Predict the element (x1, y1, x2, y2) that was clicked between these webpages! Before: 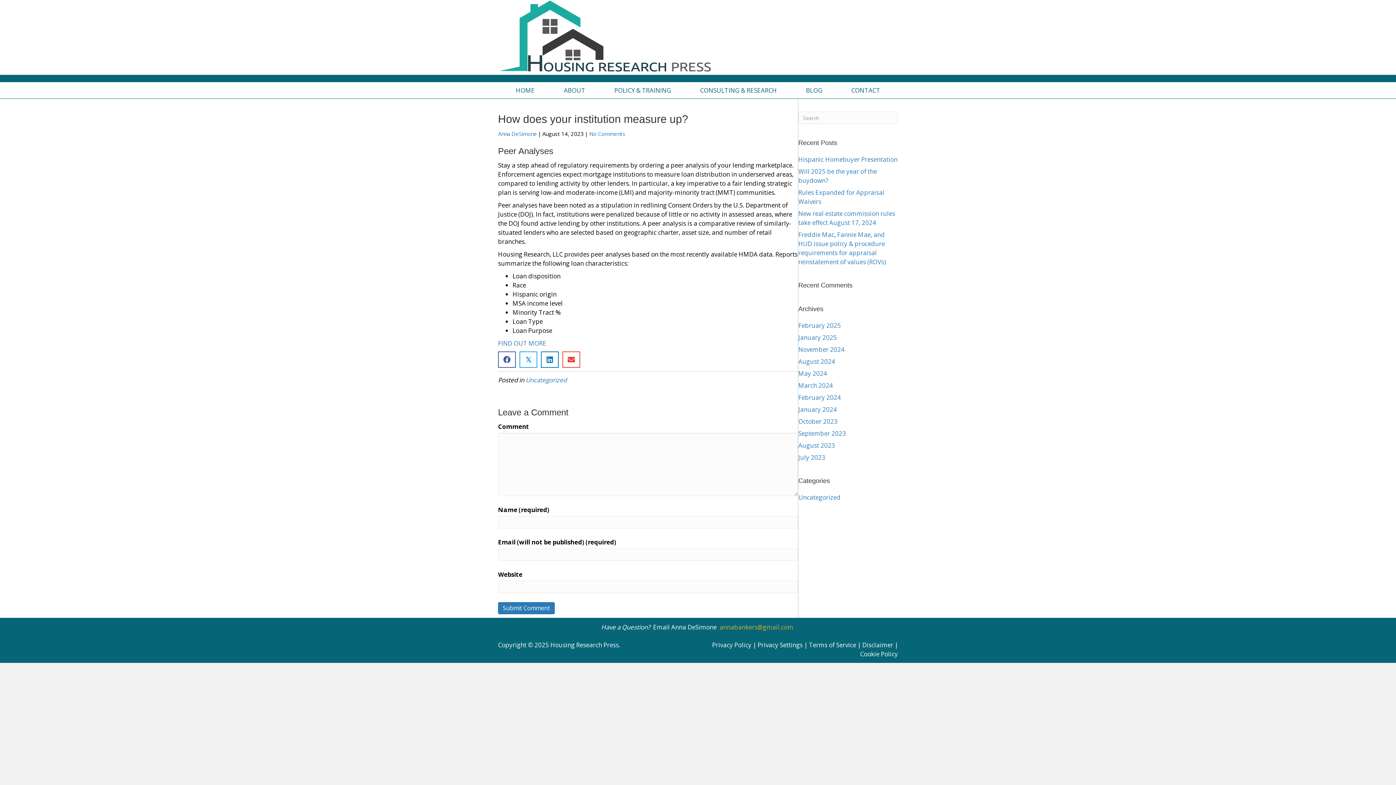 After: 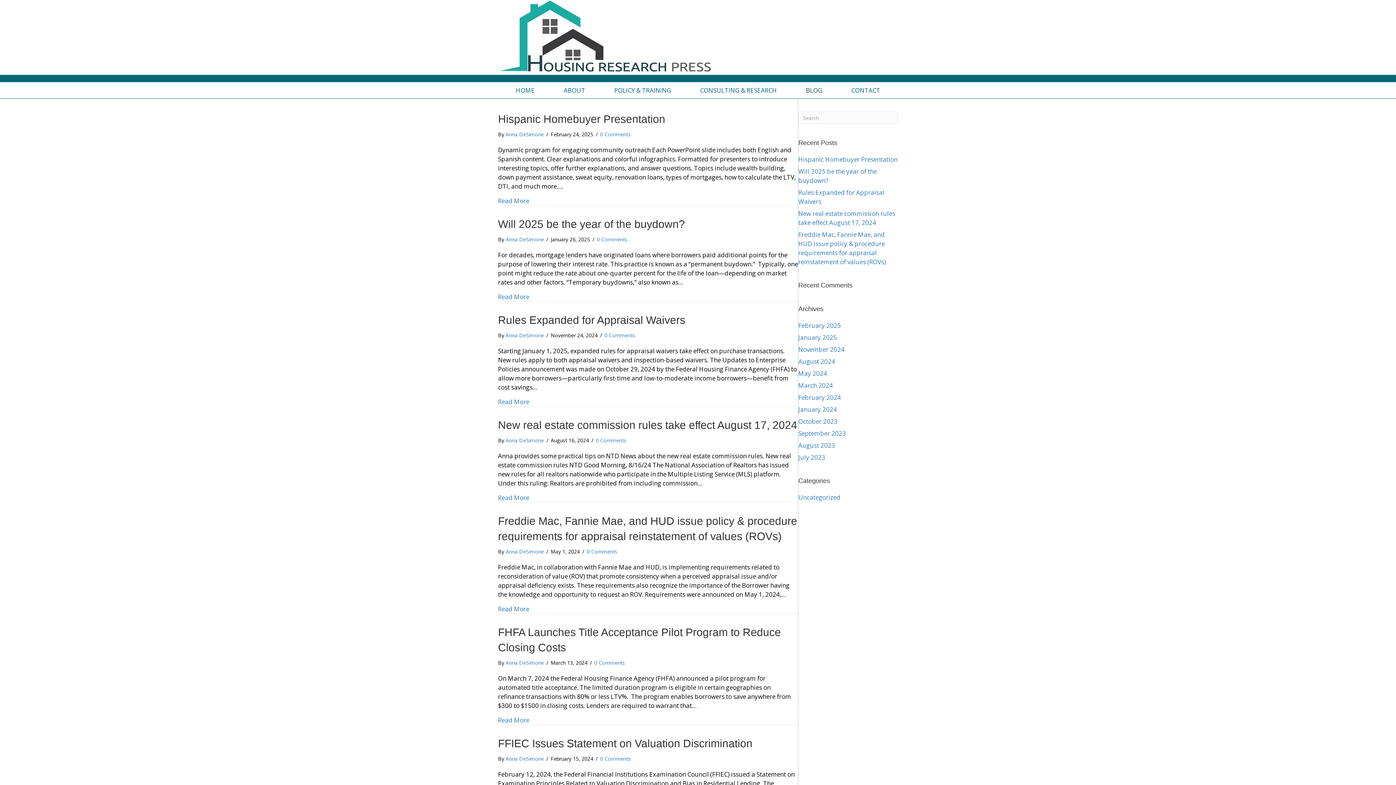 Action: label: BLOG bbox: (793, 82, 839, 98)